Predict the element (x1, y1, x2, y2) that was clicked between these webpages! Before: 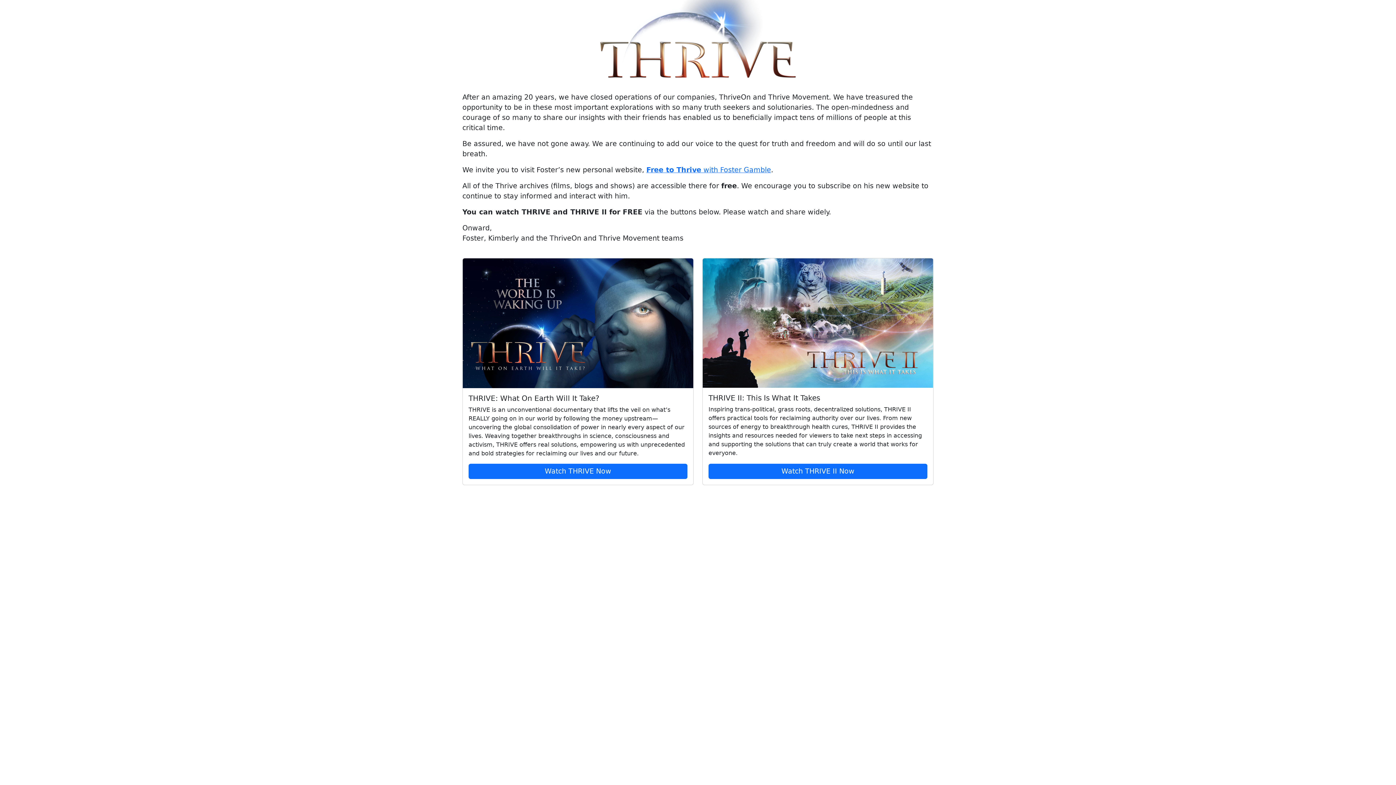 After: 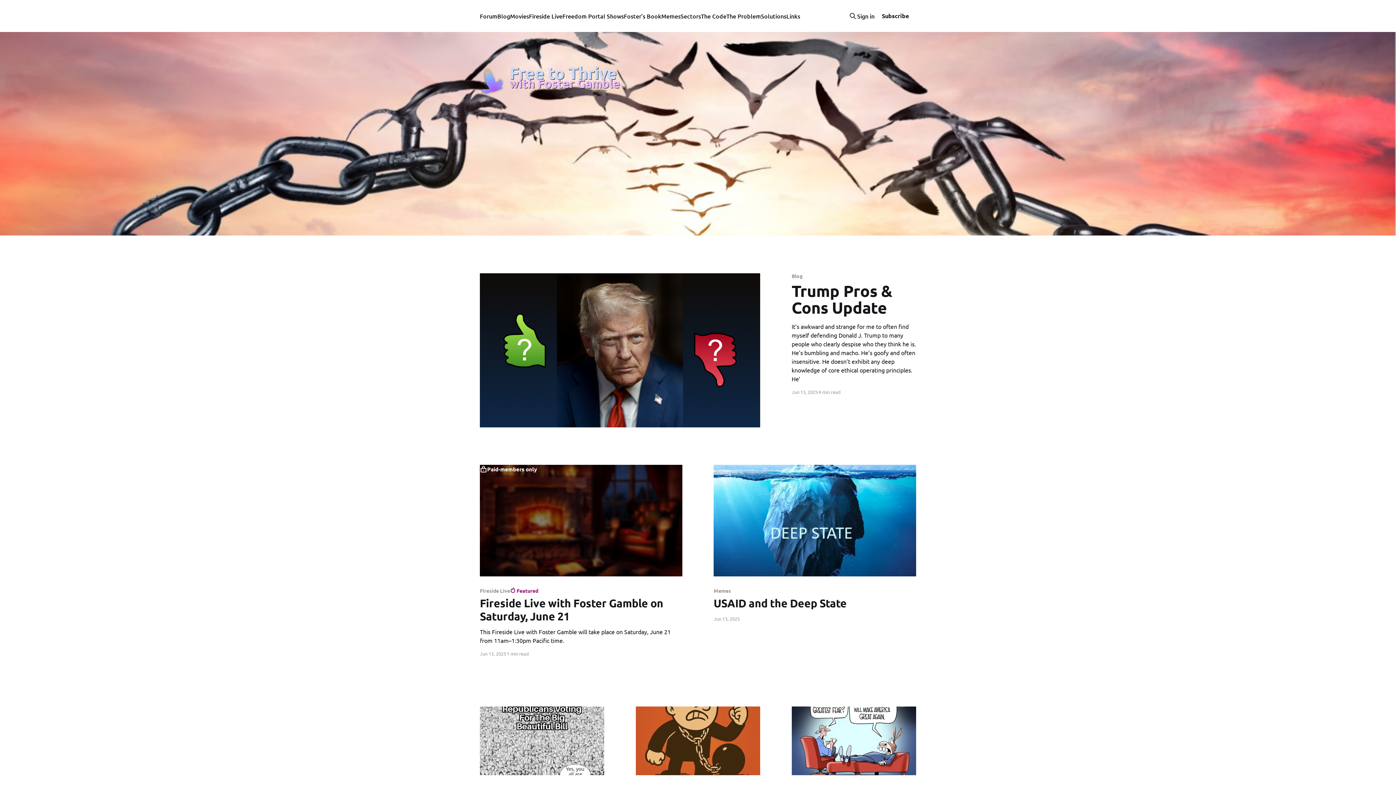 Action: label: Free to Thrive with Foster Gamble bbox: (646, 165, 771, 174)